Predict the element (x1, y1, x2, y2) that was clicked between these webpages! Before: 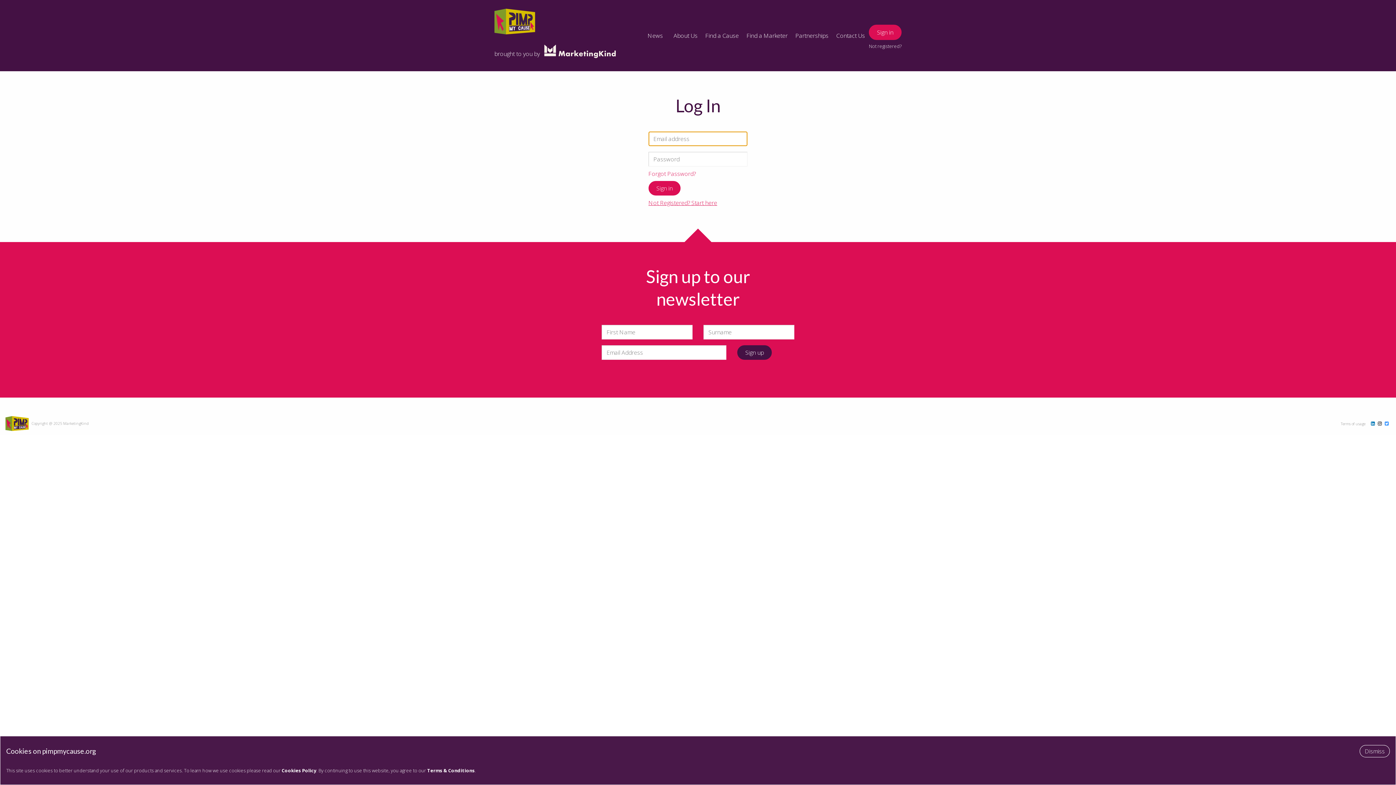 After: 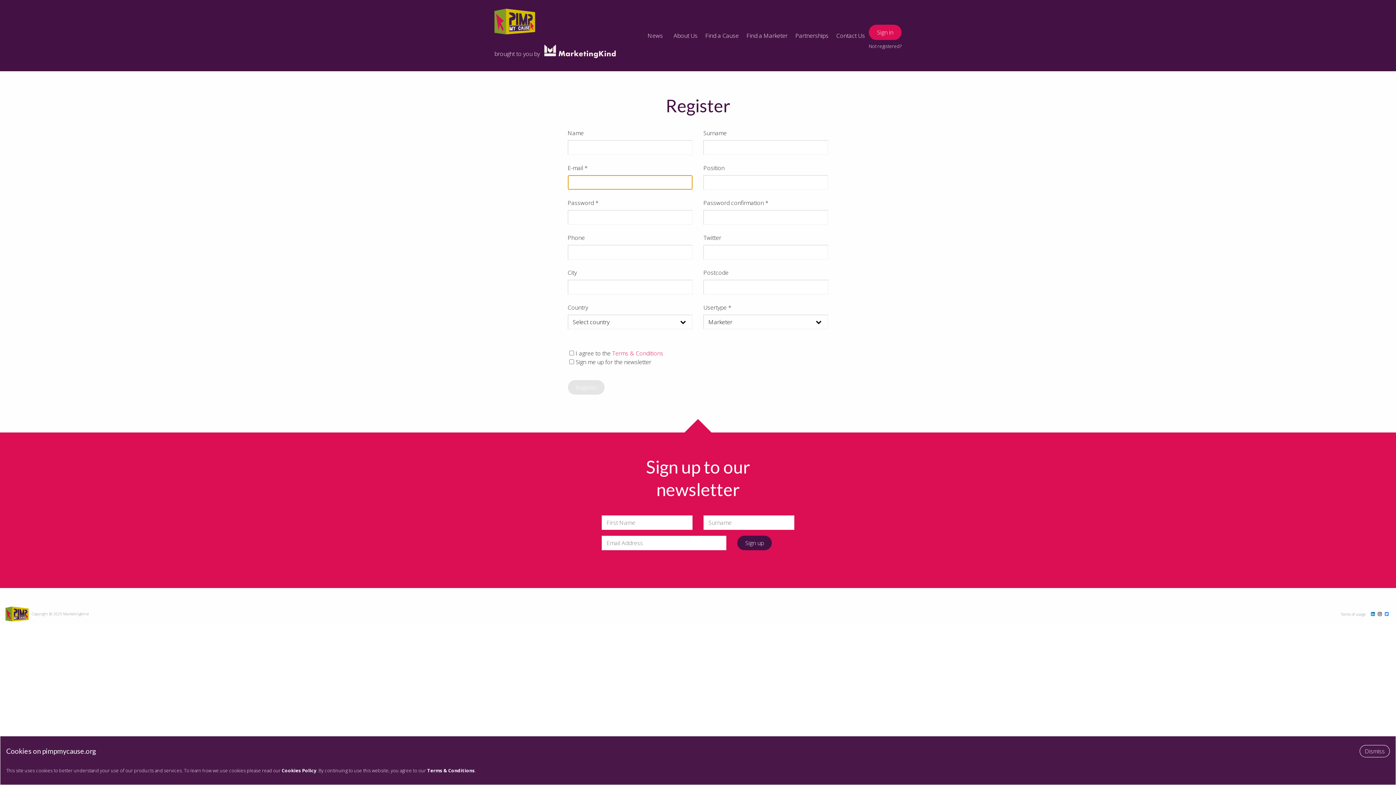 Action: bbox: (648, 198, 717, 206) label: Not Registered? Start here